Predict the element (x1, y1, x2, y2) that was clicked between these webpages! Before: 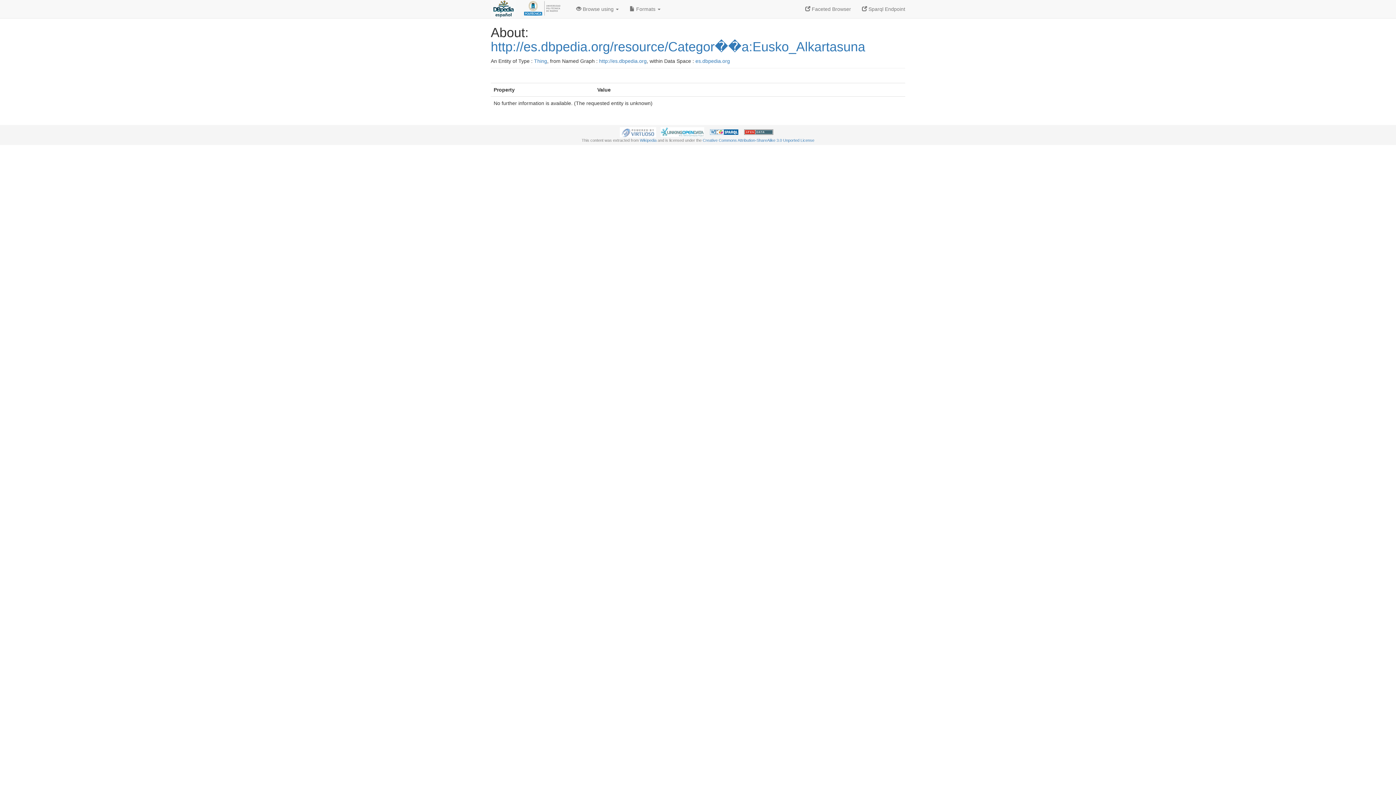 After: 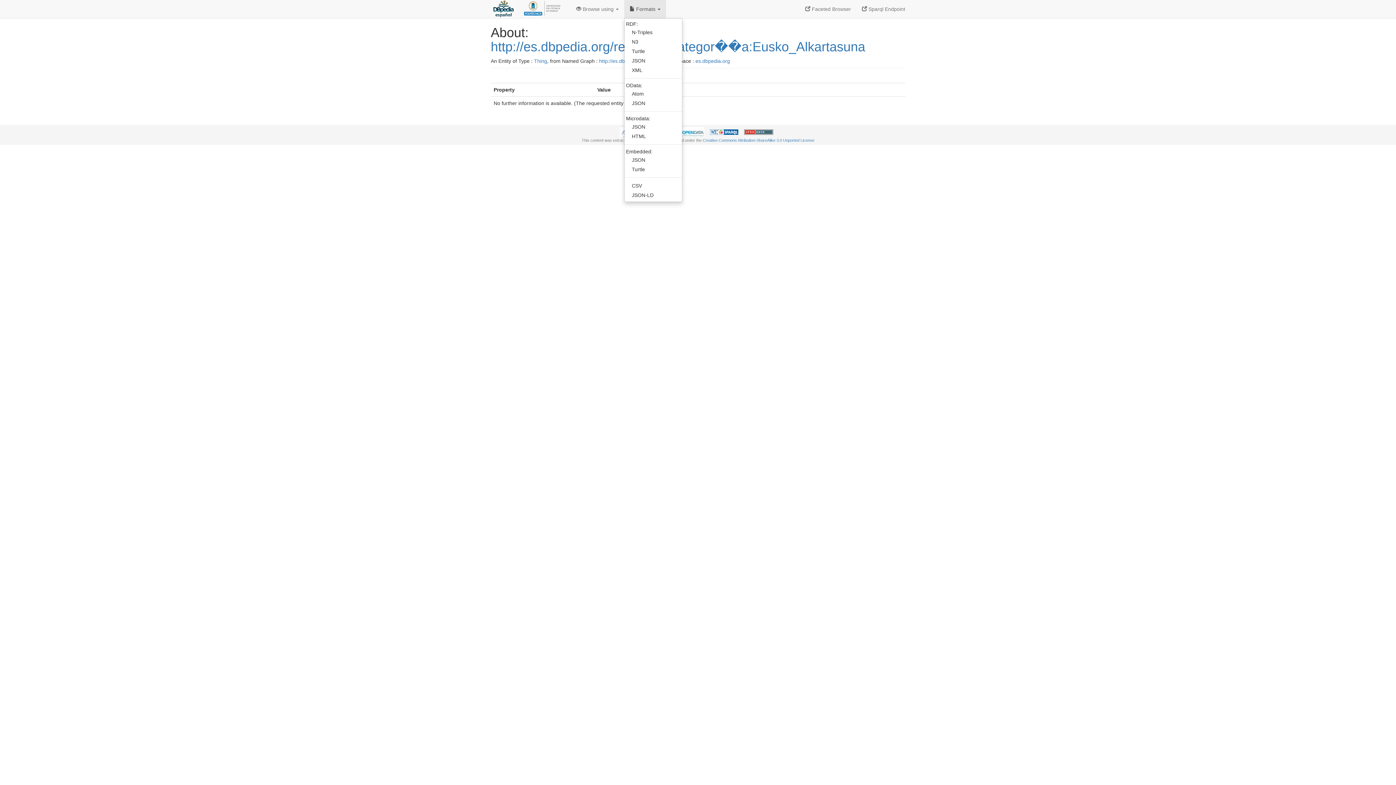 Action: label:  Formats  bbox: (624, 0, 666, 18)